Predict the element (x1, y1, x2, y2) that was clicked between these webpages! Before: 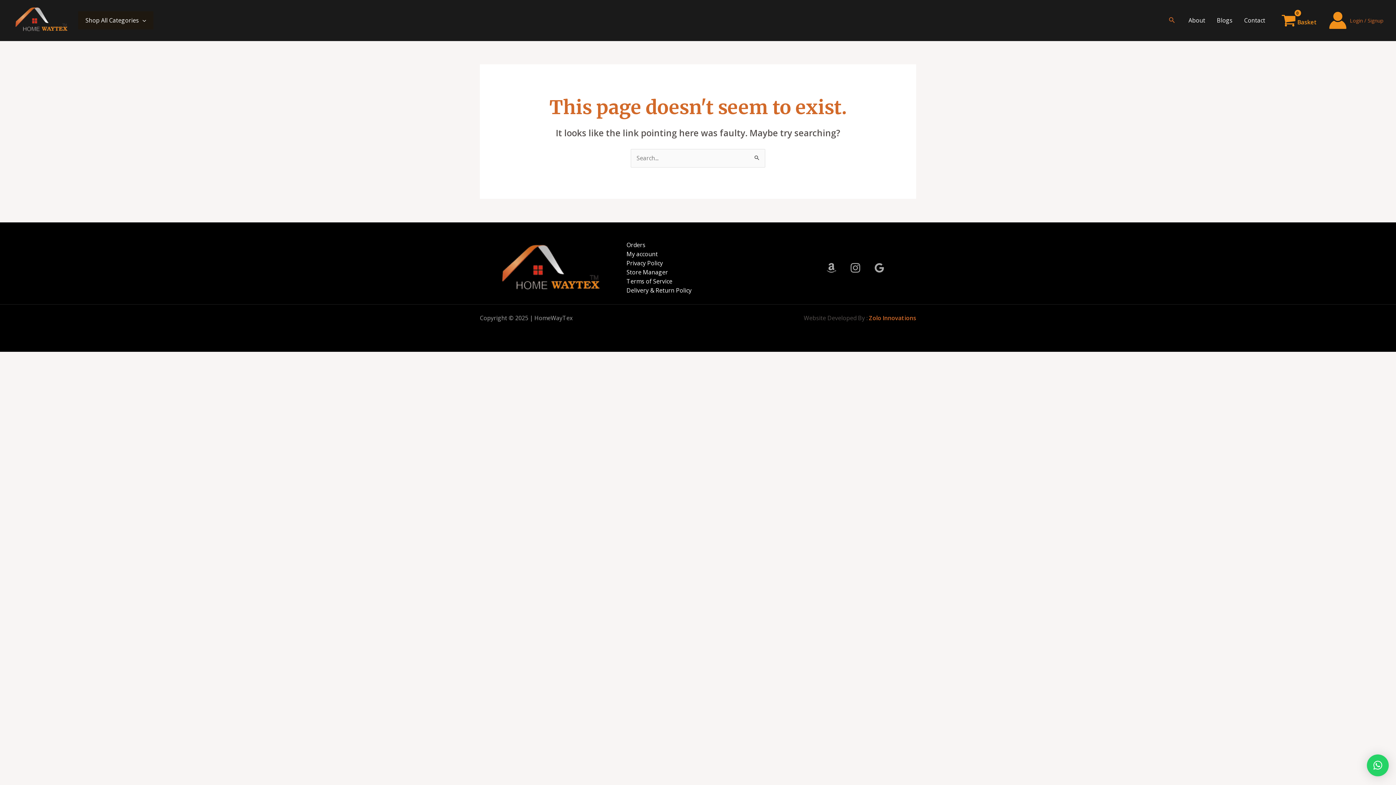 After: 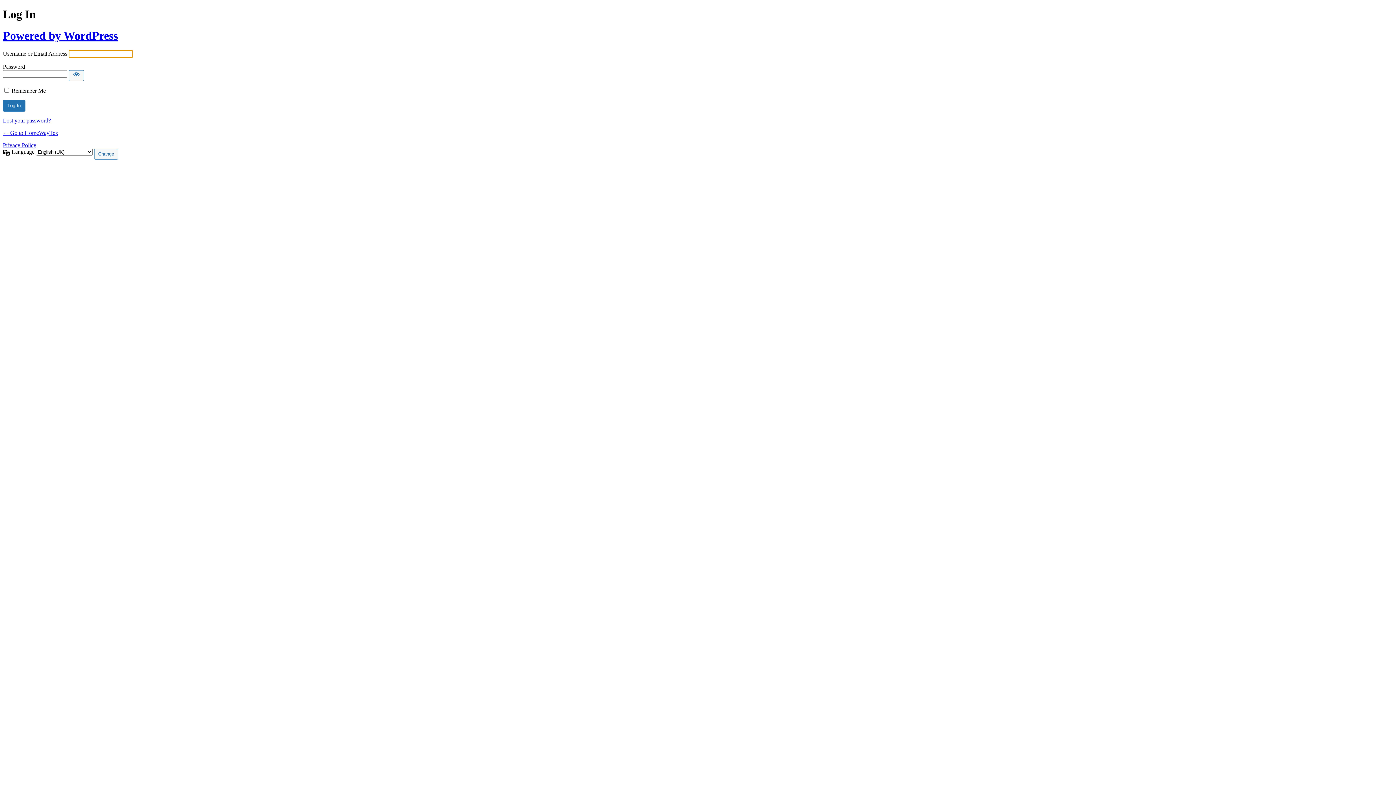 Action: bbox: (1329, 11, 1383, 29) label: Account icon link